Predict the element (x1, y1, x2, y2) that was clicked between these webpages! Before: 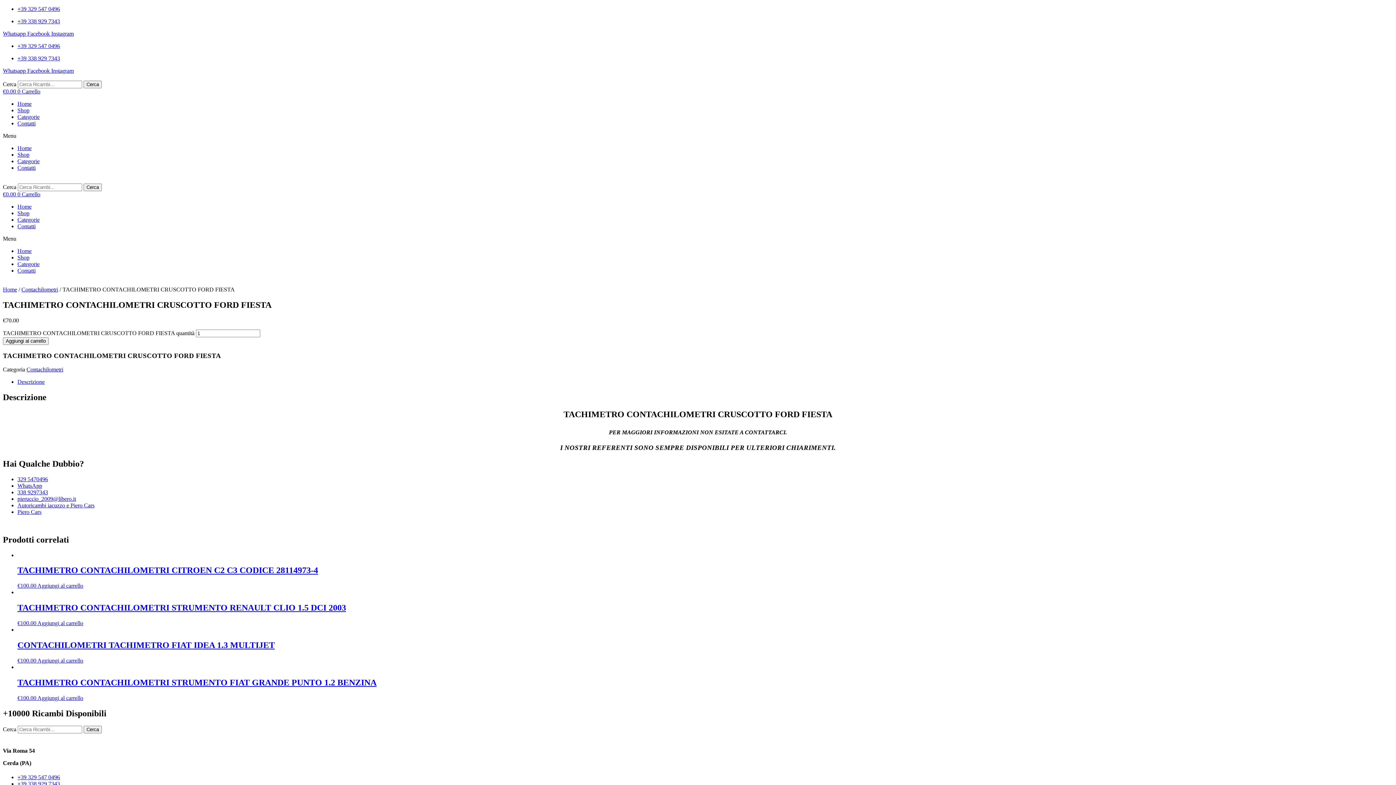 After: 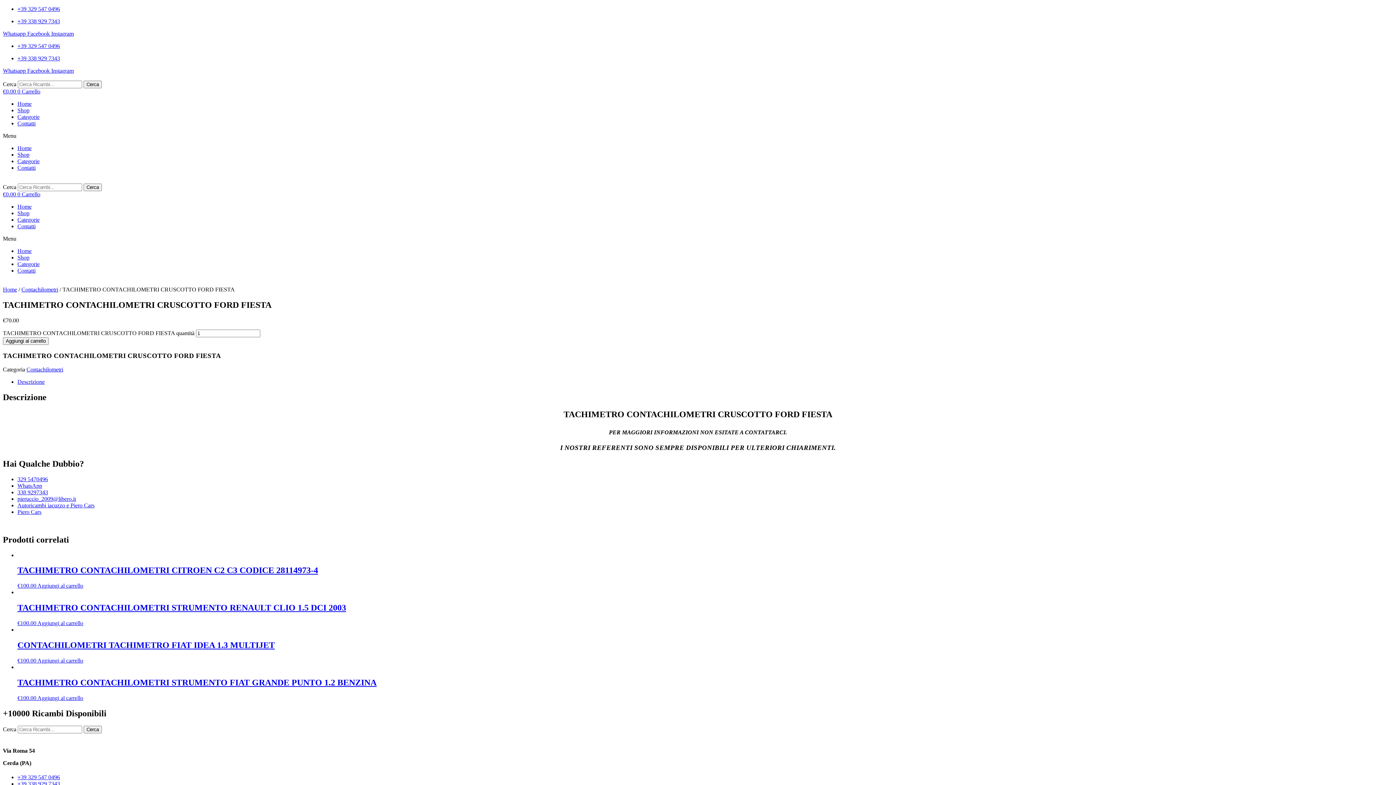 Action: label: +39 338 929 7343 bbox: (17, 18, 60, 24)